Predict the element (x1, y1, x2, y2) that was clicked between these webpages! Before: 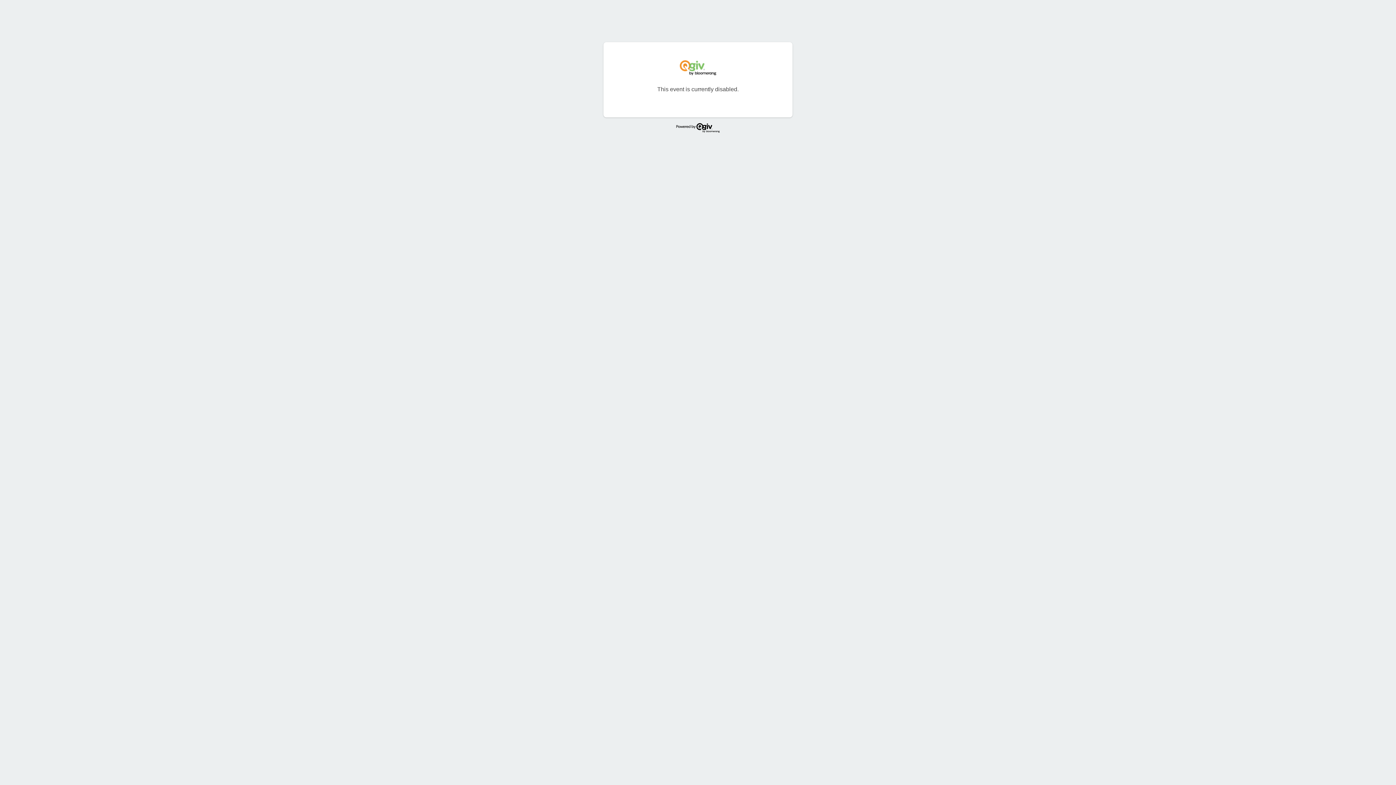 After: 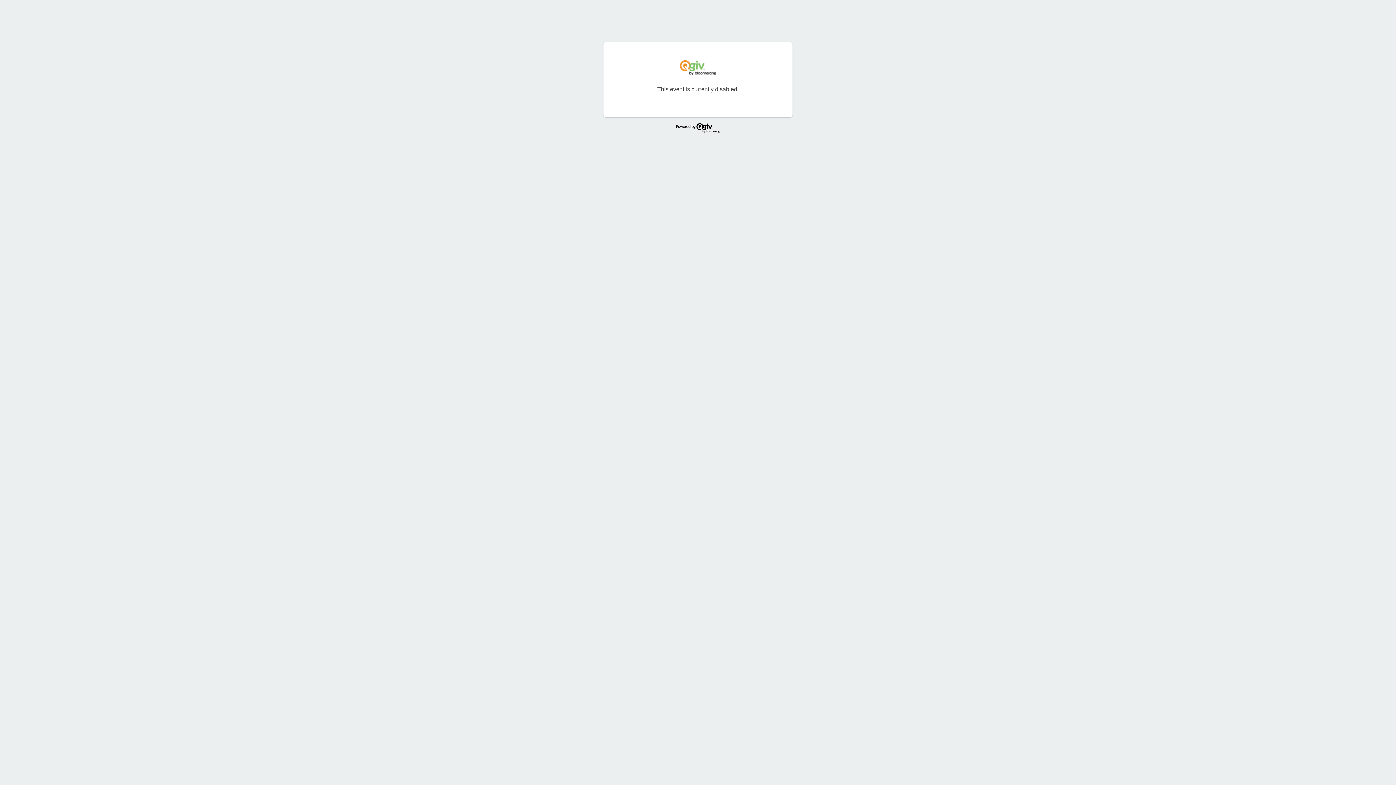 Action: bbox: (673, 127, 723, 134)